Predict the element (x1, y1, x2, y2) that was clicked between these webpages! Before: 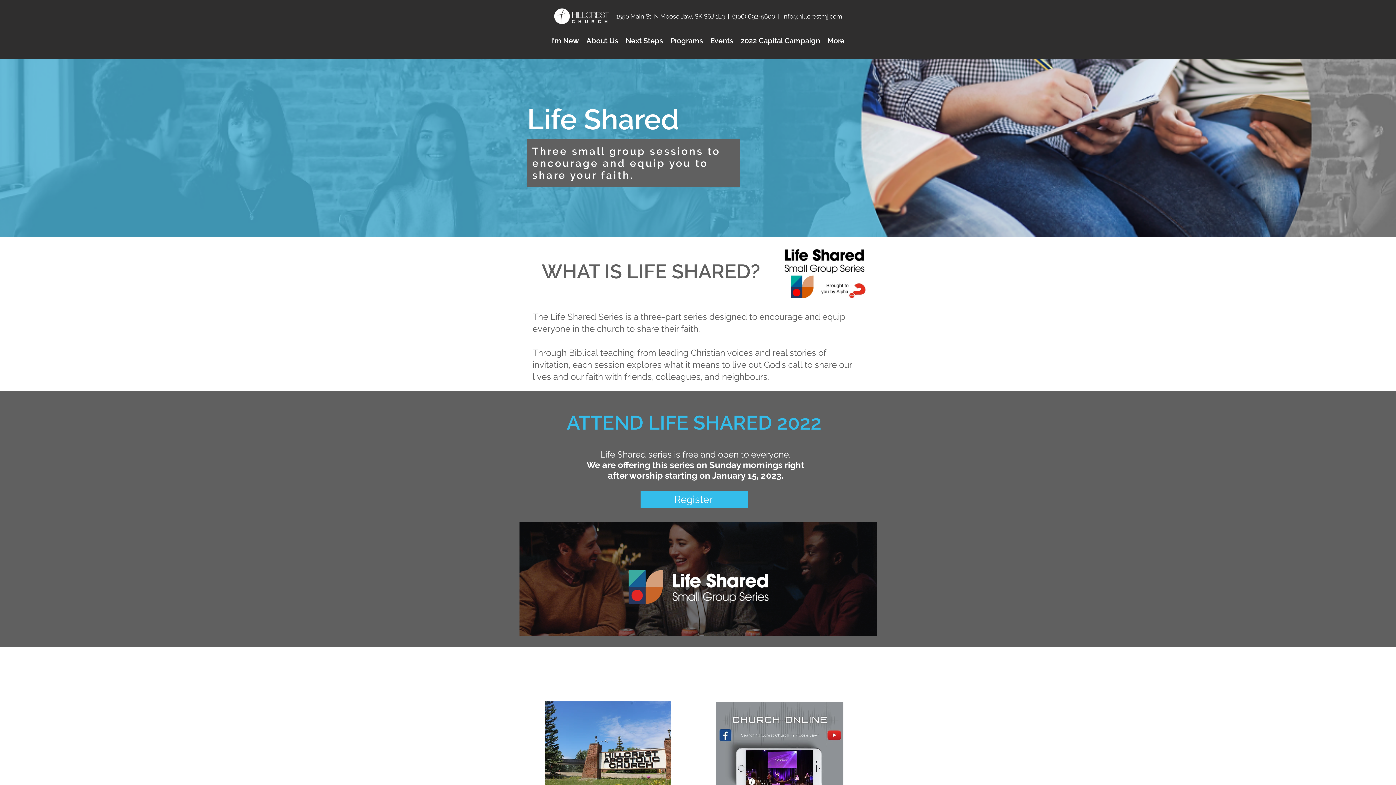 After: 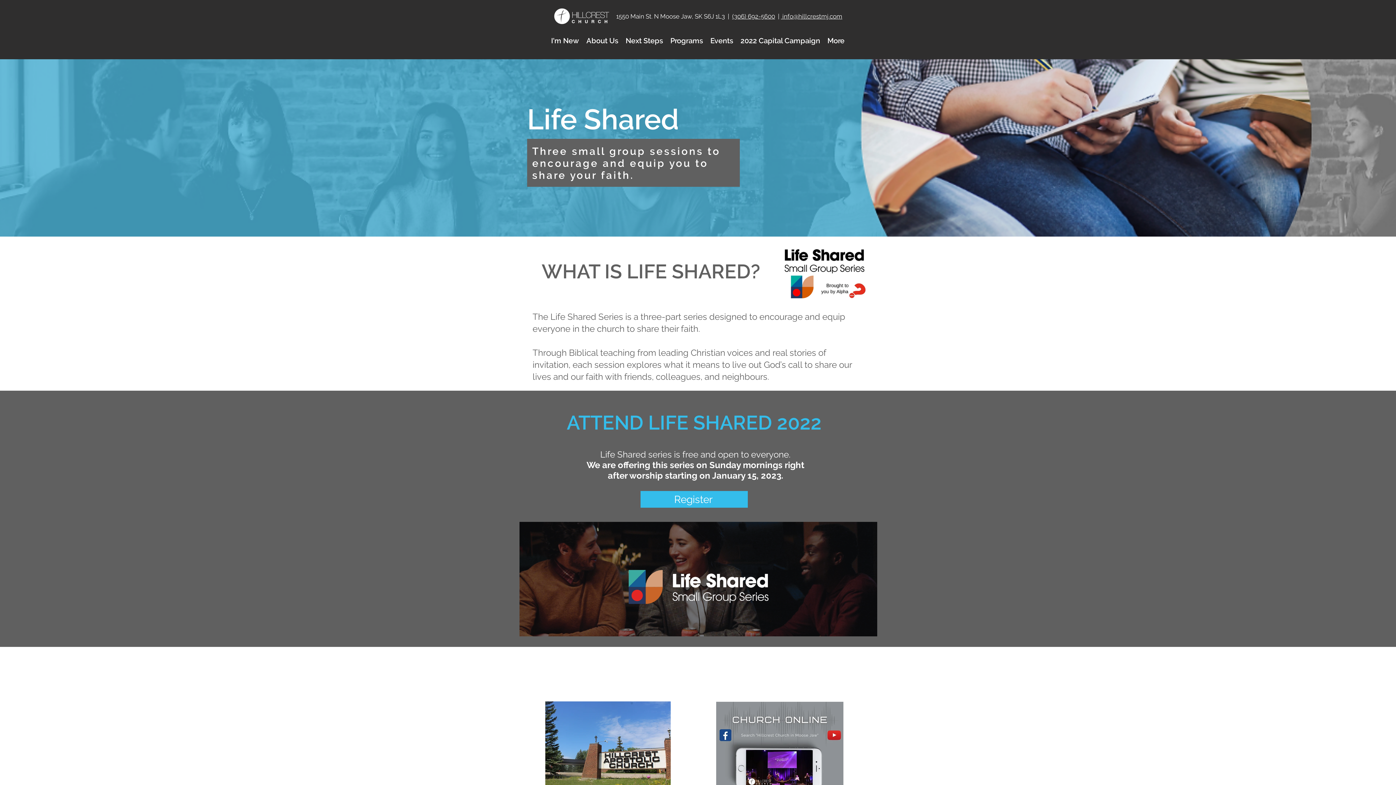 Action: label: (306) 692-5600 bbox: (732, 12, 775, 20)